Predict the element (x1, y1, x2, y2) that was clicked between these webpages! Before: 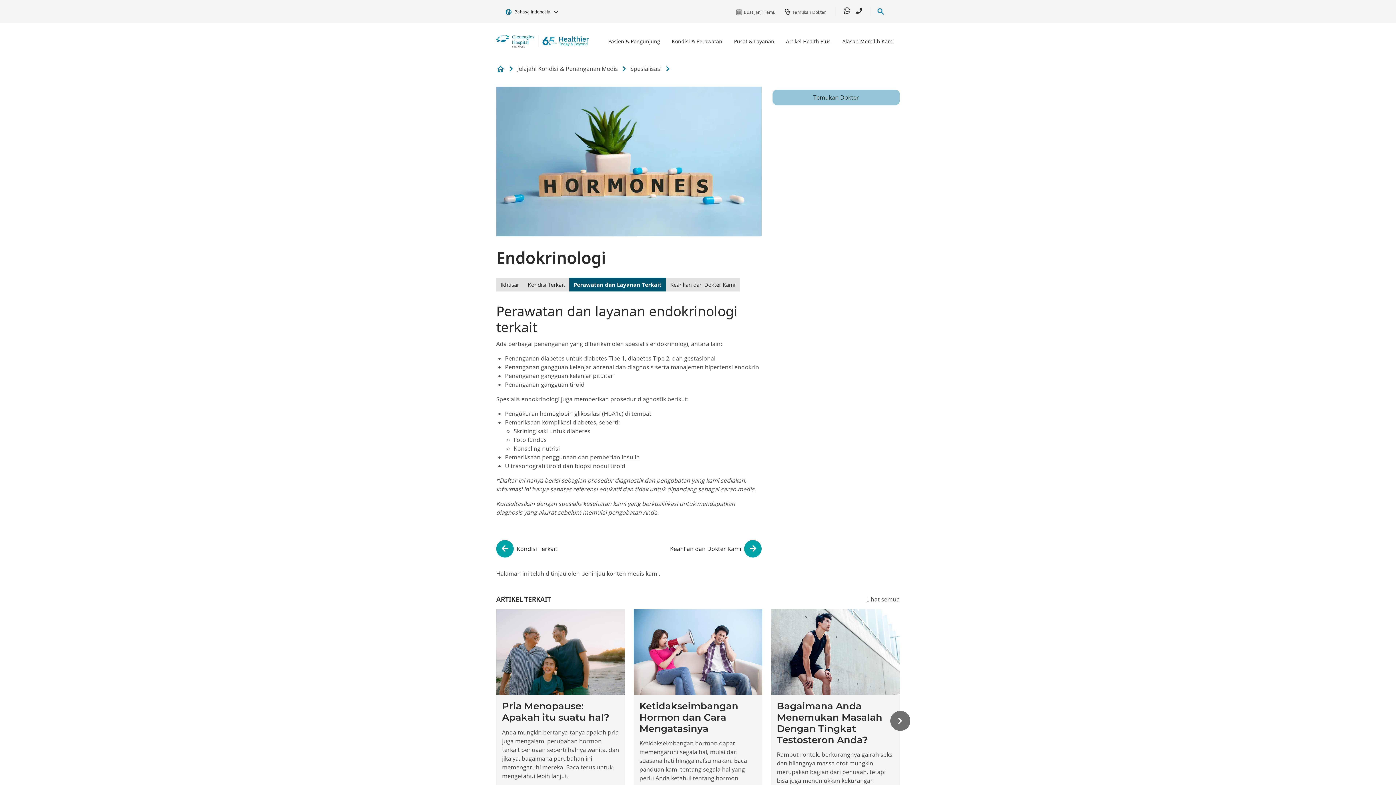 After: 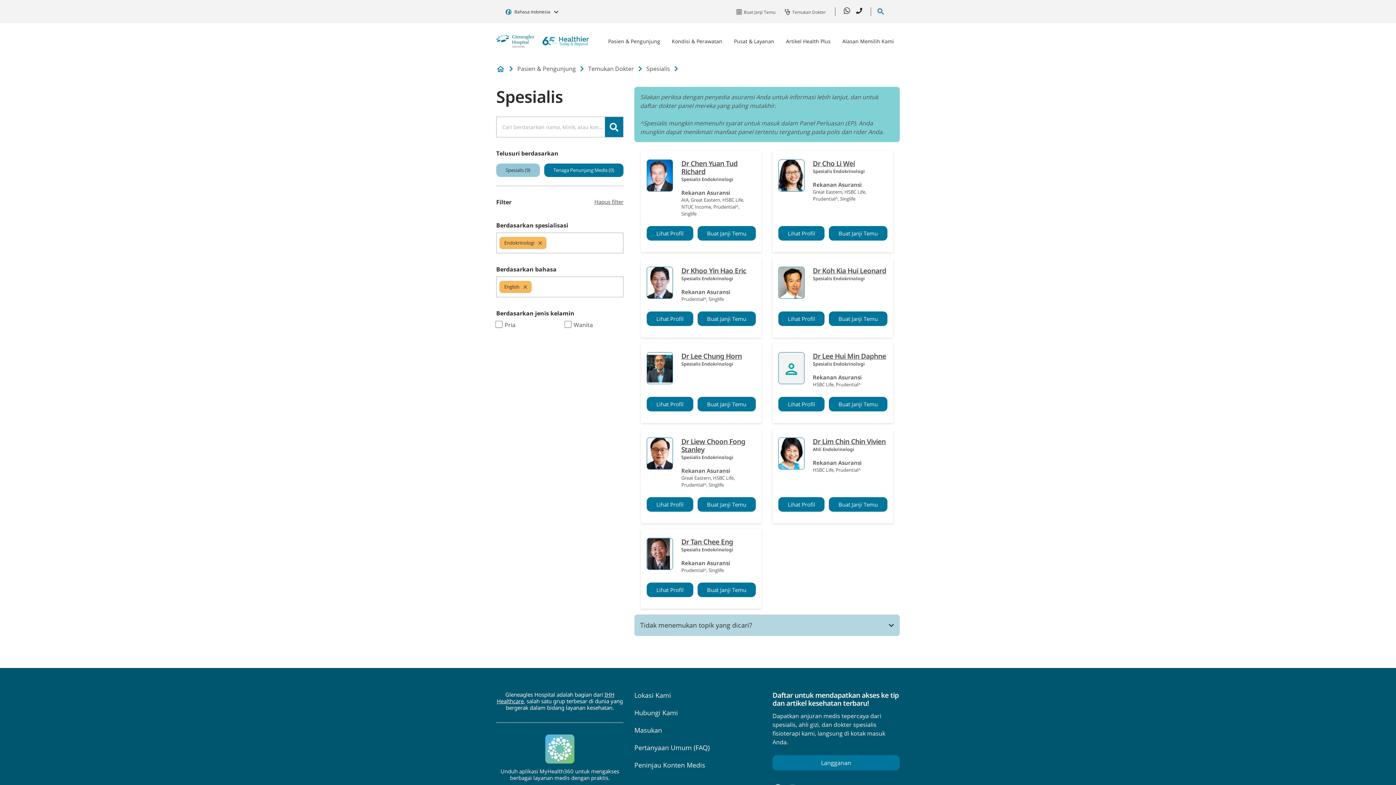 Action: bbox: (772, 89, 900, 105) label: Temukan Dokter